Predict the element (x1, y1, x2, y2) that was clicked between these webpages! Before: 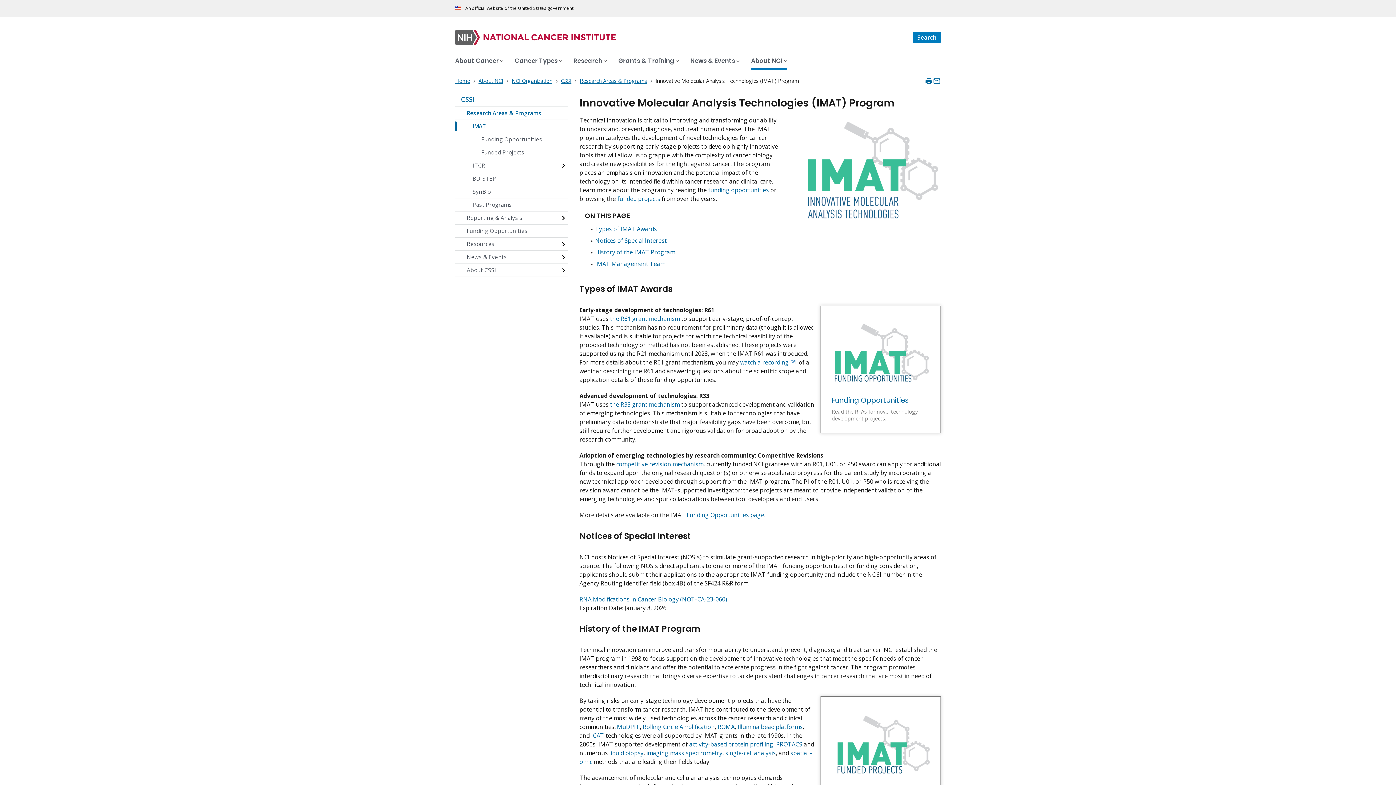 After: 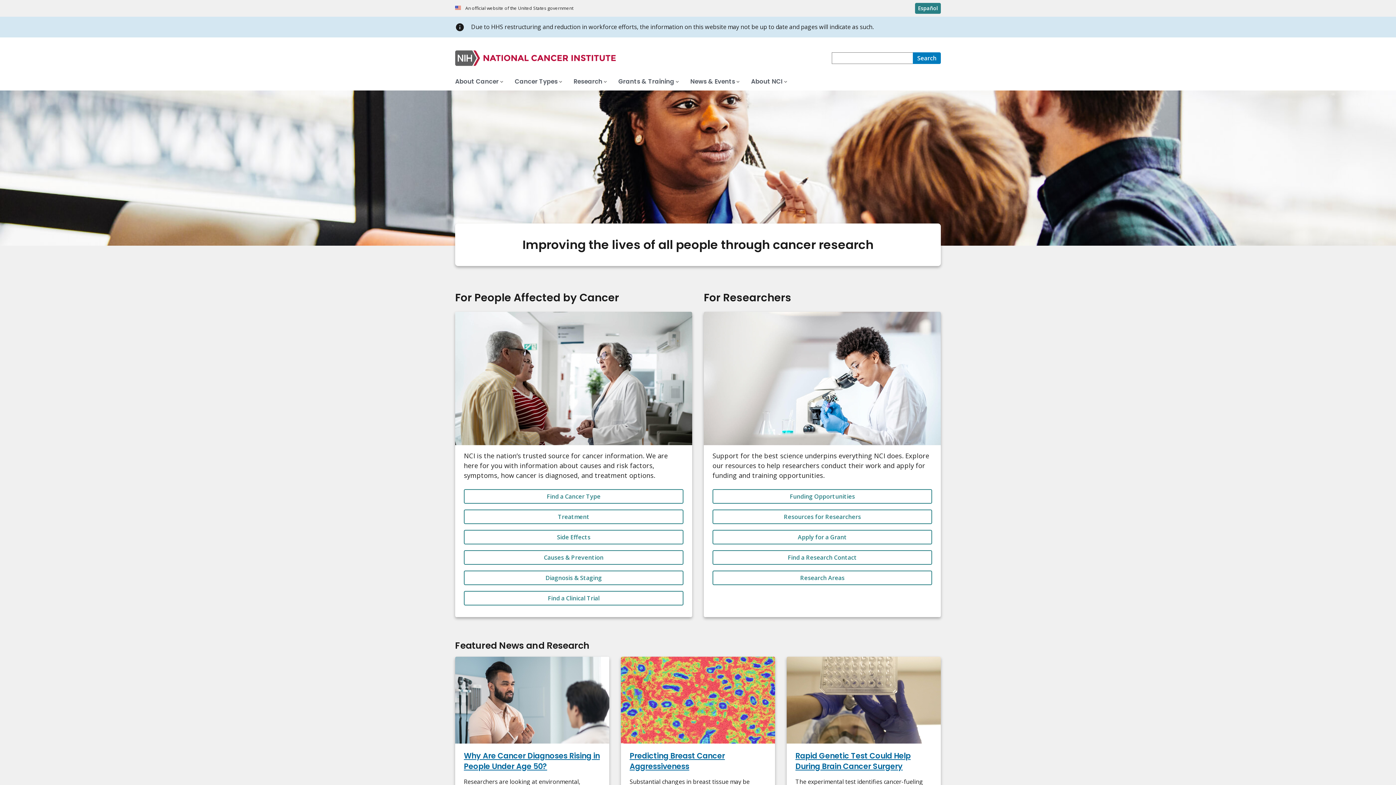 Action: bbox: (455, 28, 832, 46)